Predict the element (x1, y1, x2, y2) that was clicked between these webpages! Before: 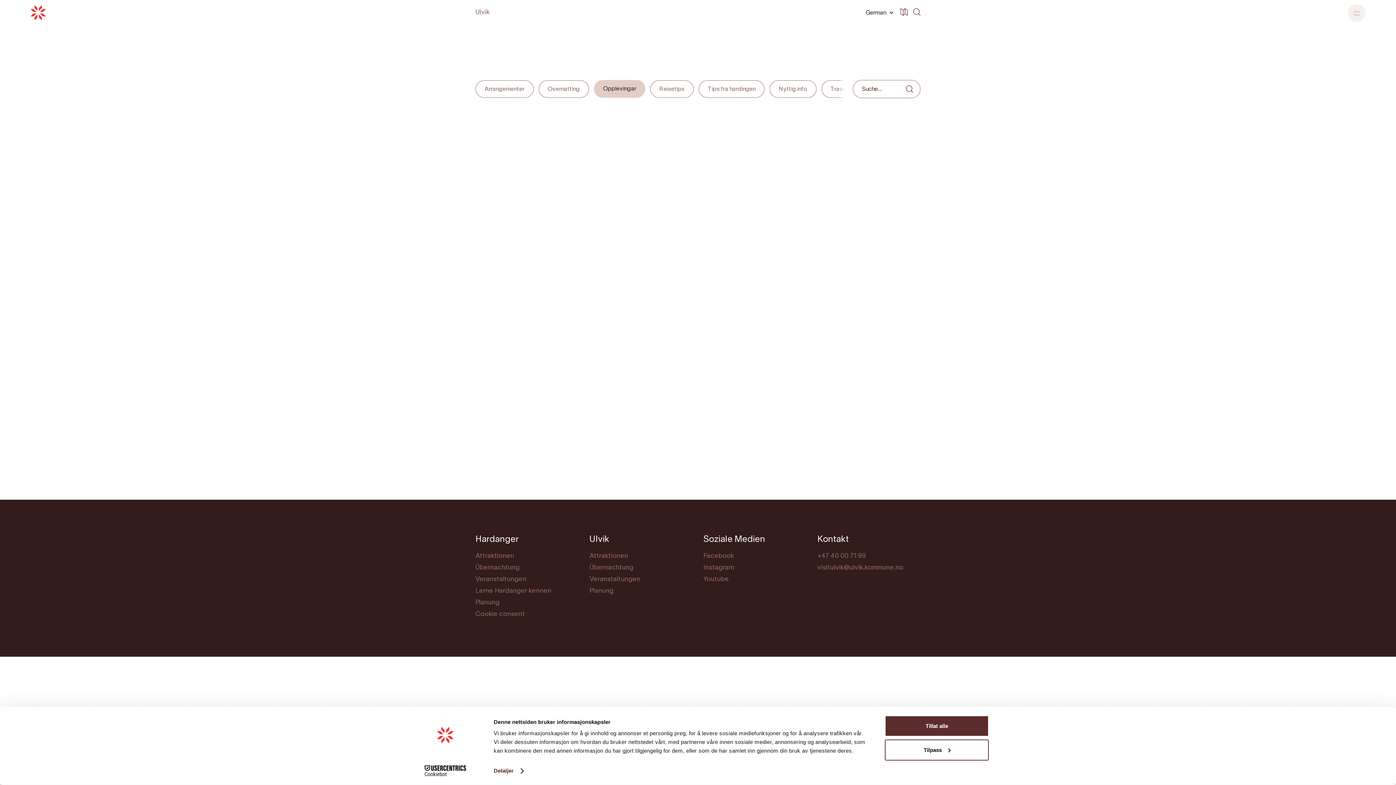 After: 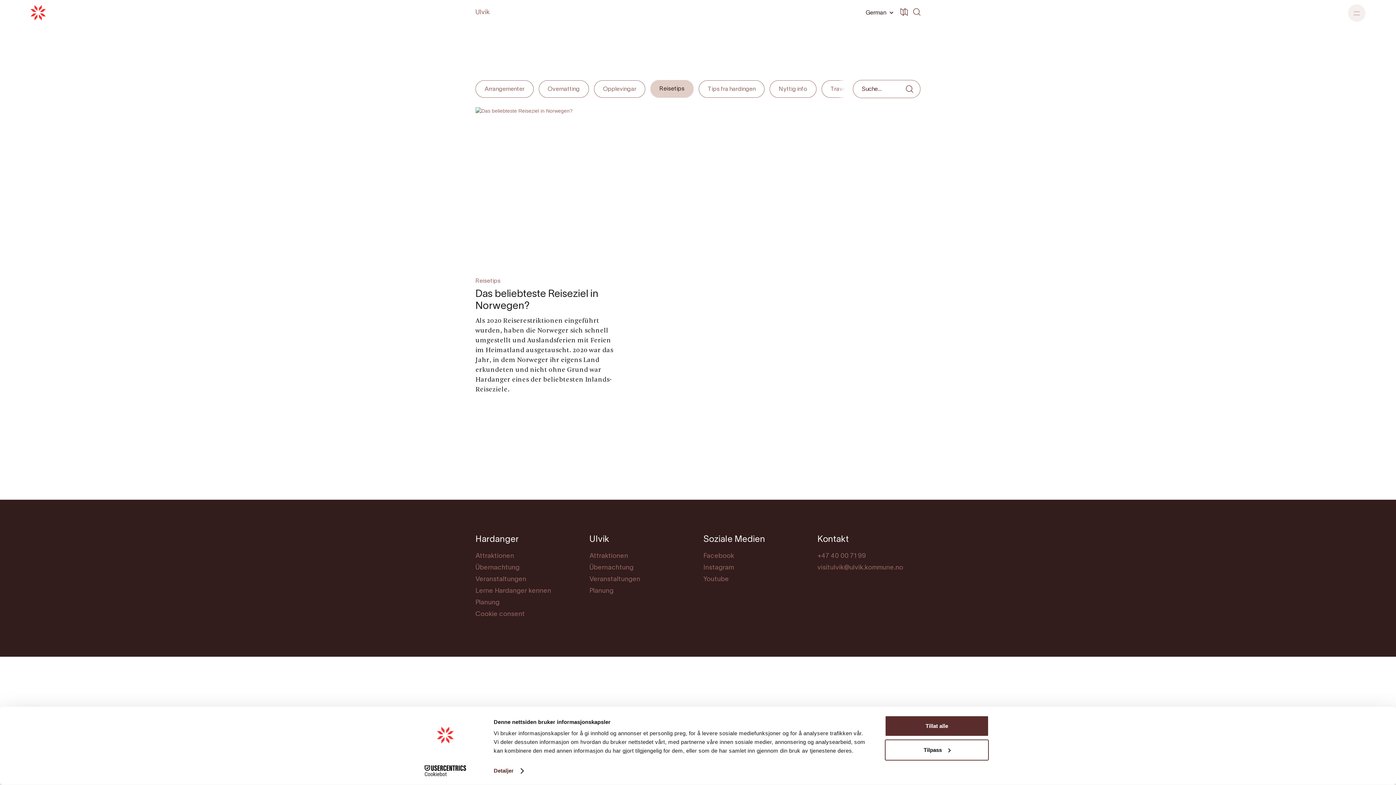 Action: bbox: (650, 80, 693, 97) label: Reisetips